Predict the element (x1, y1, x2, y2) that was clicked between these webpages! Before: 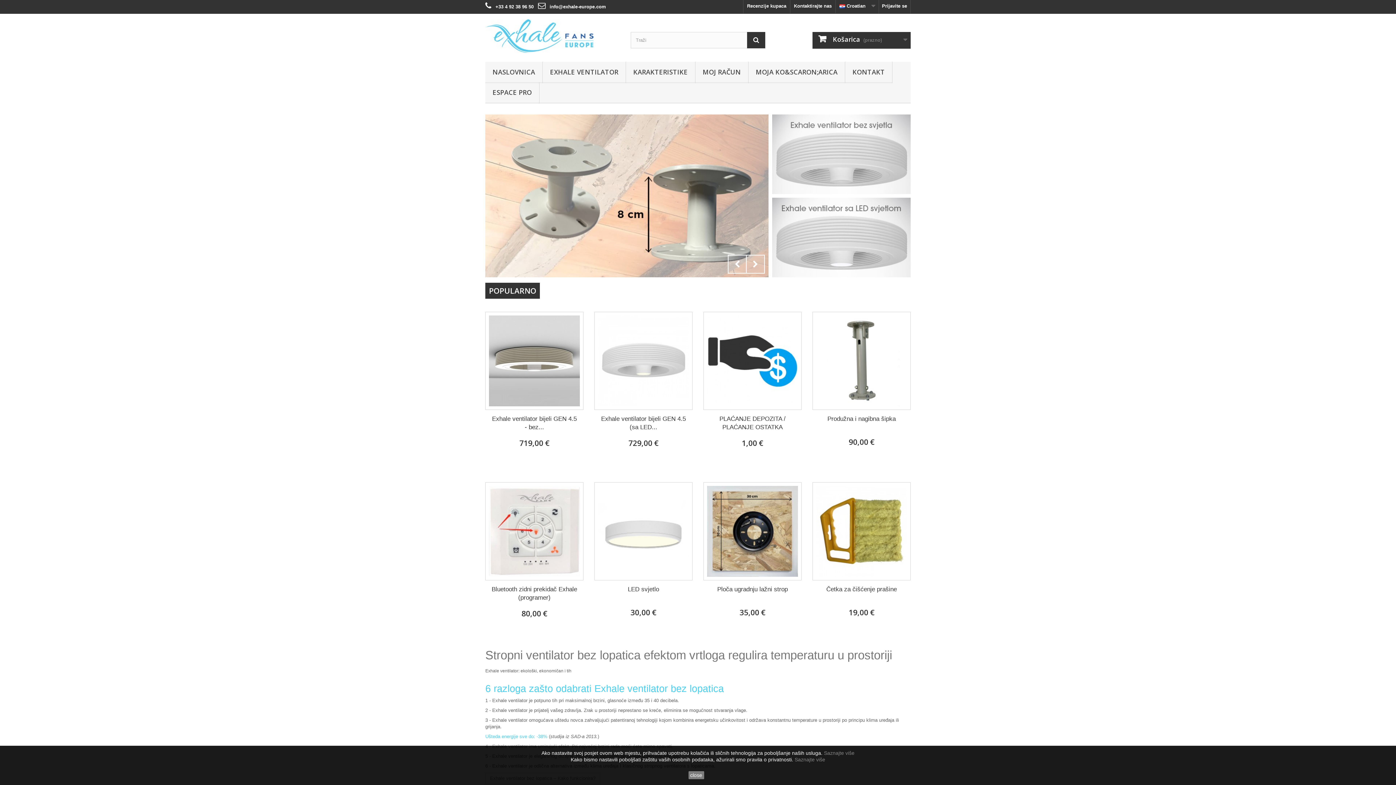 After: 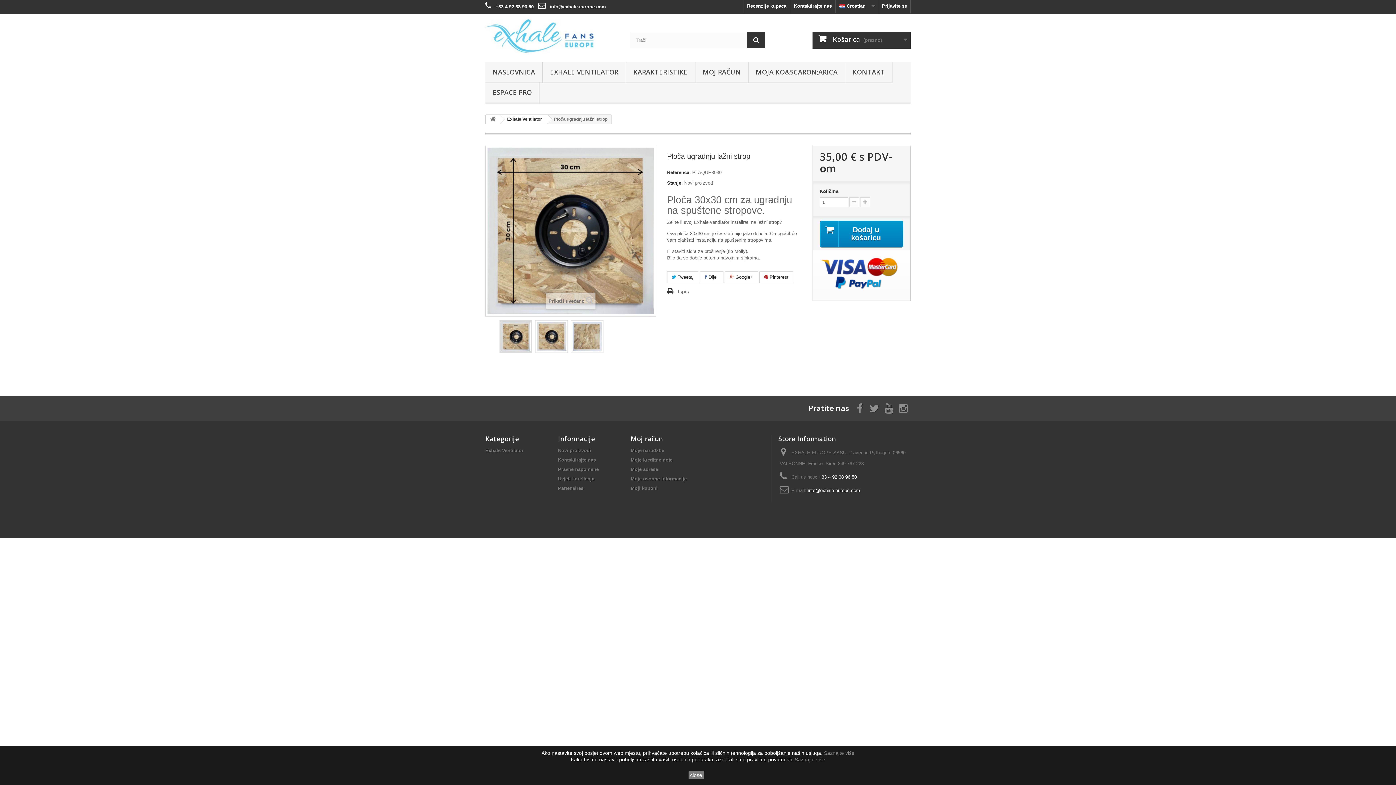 Action: bbox: (709, 585, 796, 593) label: Ploča ugradnju lažni strop